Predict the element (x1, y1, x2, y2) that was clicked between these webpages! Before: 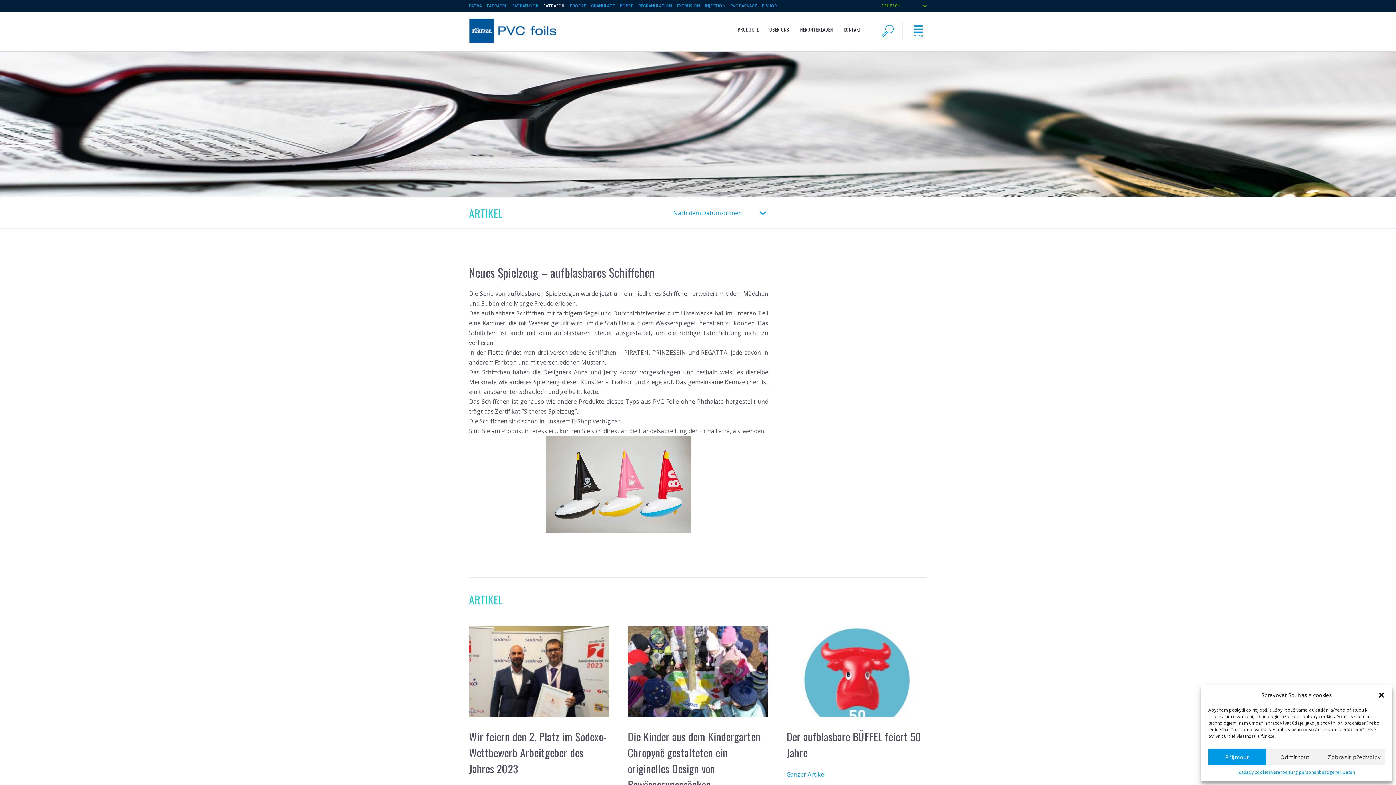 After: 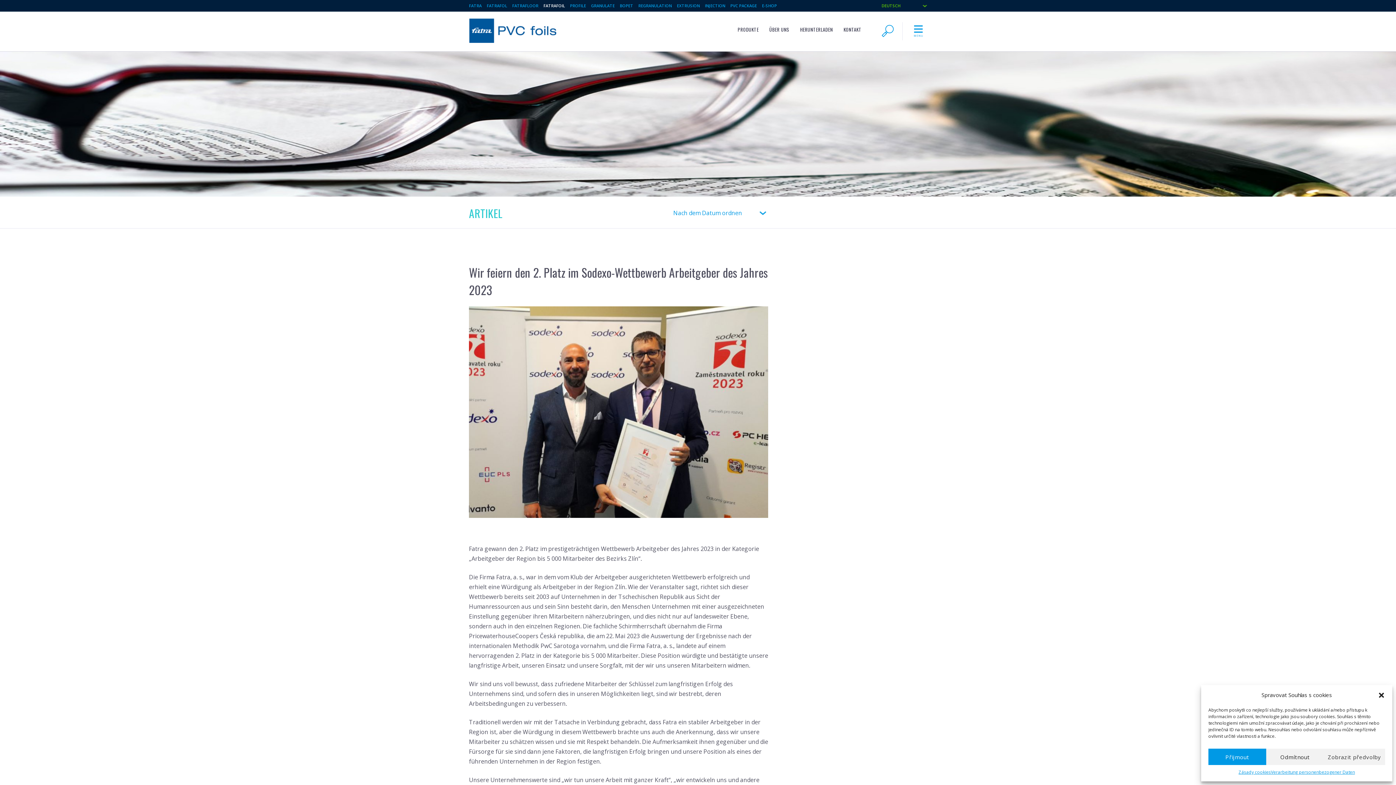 Action: label: Wir feiern den 2. Platz im Sodexo-Wettbewerb Arbeitgeber des Jahres 2023 bbox: (469, 728, 606, 776)